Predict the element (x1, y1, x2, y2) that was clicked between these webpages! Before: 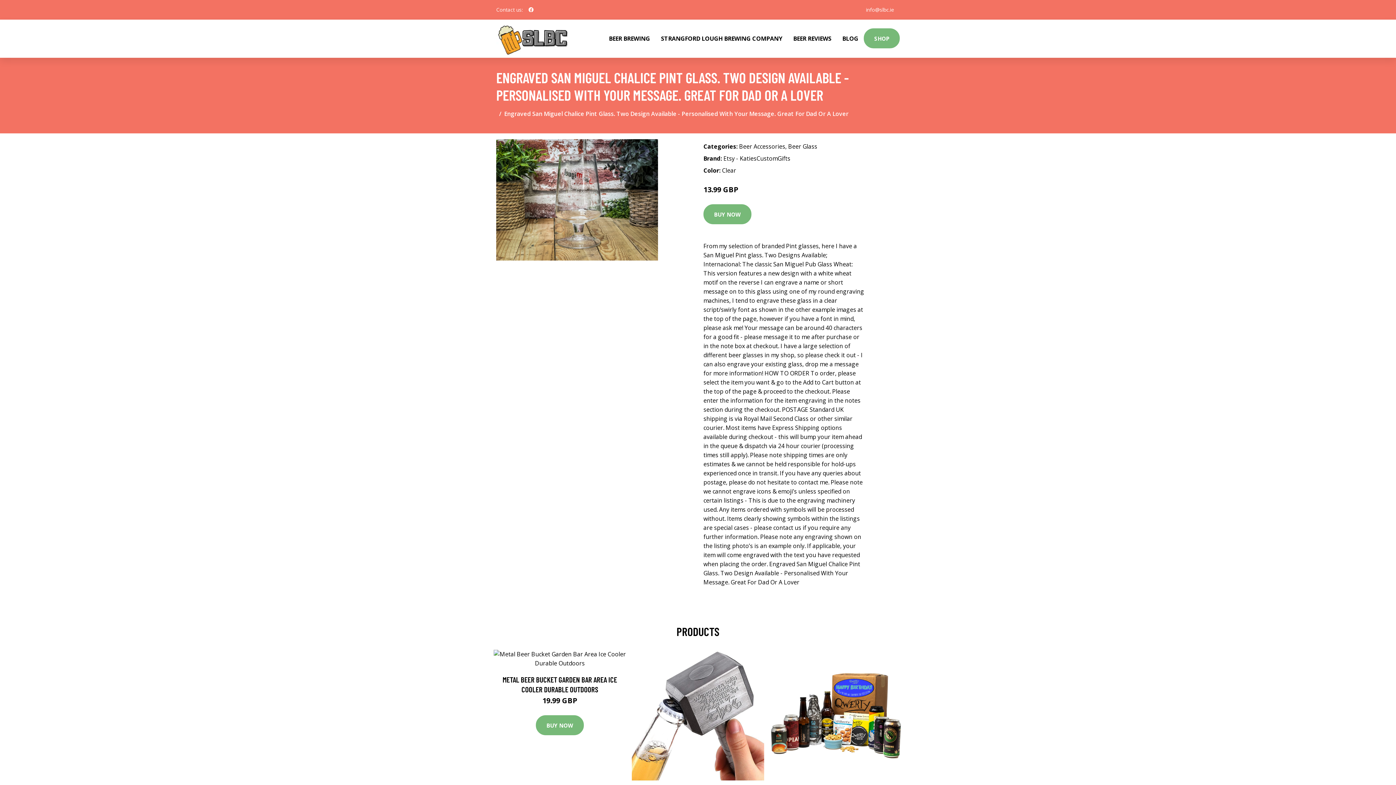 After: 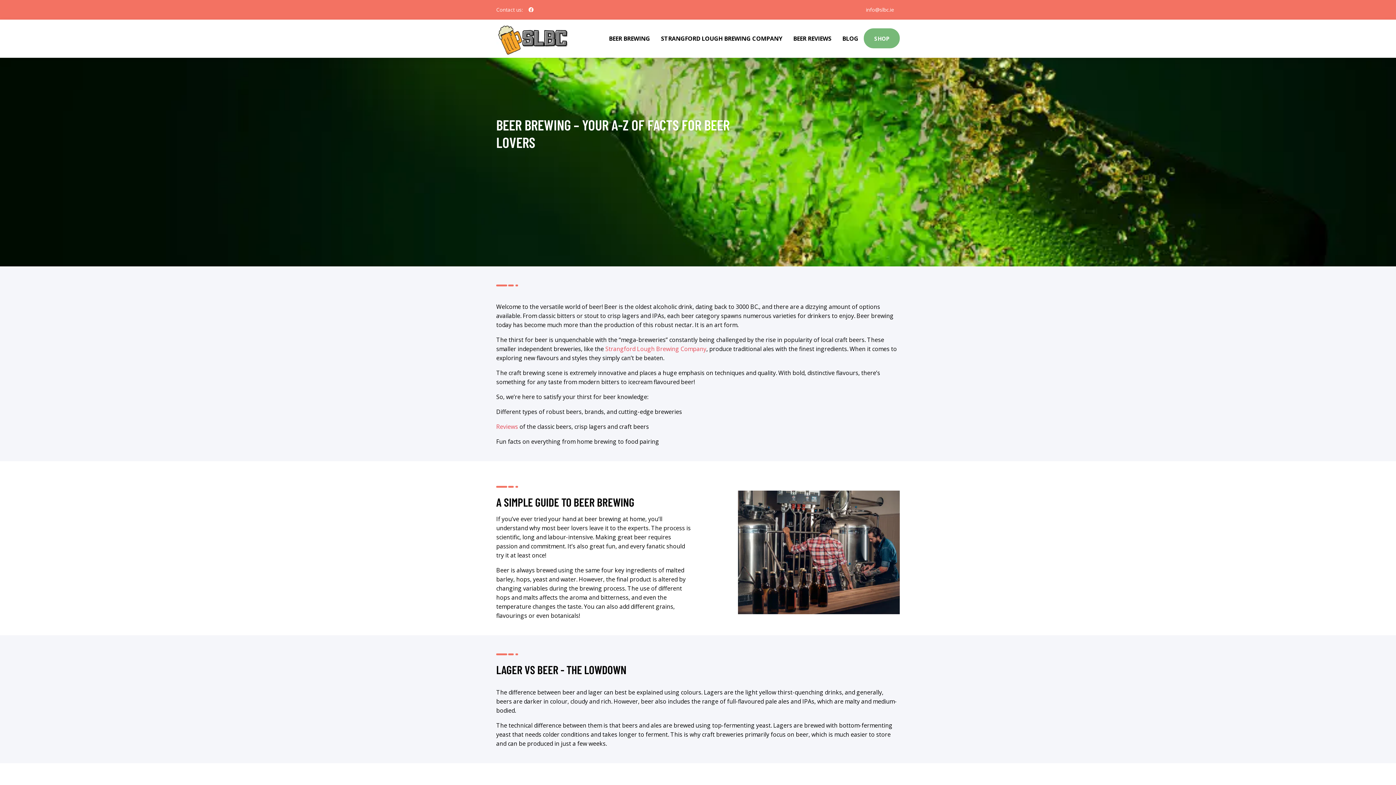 Action: bbox: (603, 19, 655, 57) label: BEER BREWING